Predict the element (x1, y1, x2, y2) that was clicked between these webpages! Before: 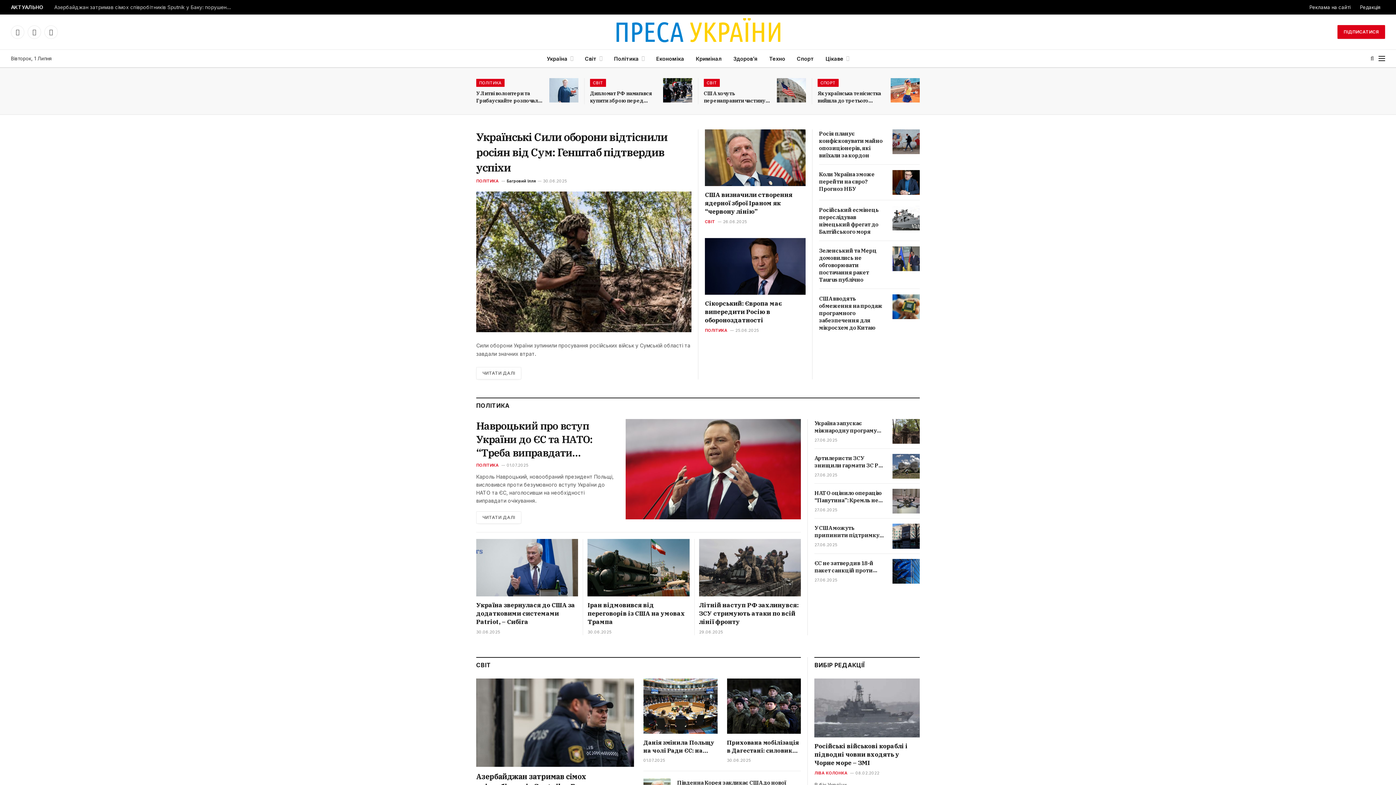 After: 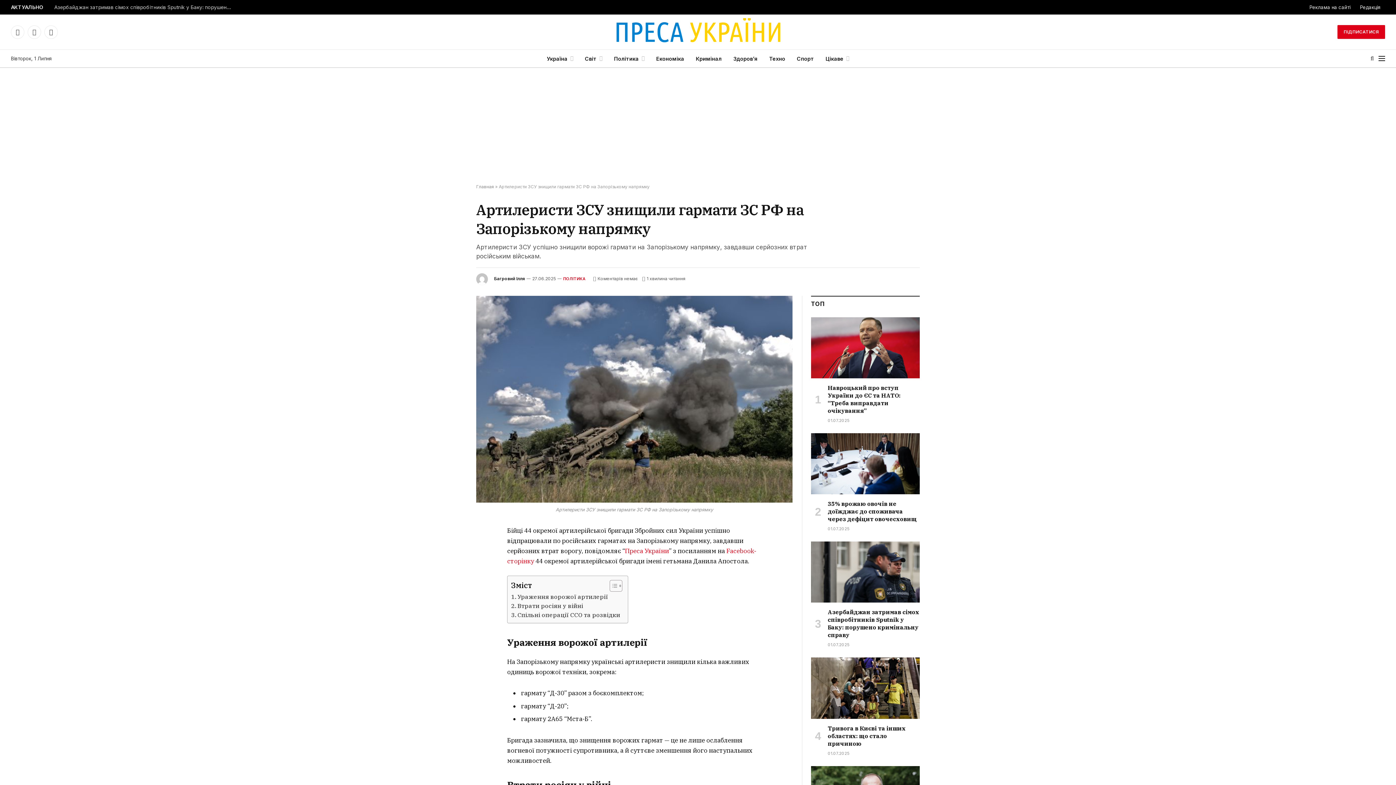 Action: bbox: (814, 454, 886, 469) label: Артилеристи ЗСУ знищили гармати ЗС РФ на Запорізькому напрямку